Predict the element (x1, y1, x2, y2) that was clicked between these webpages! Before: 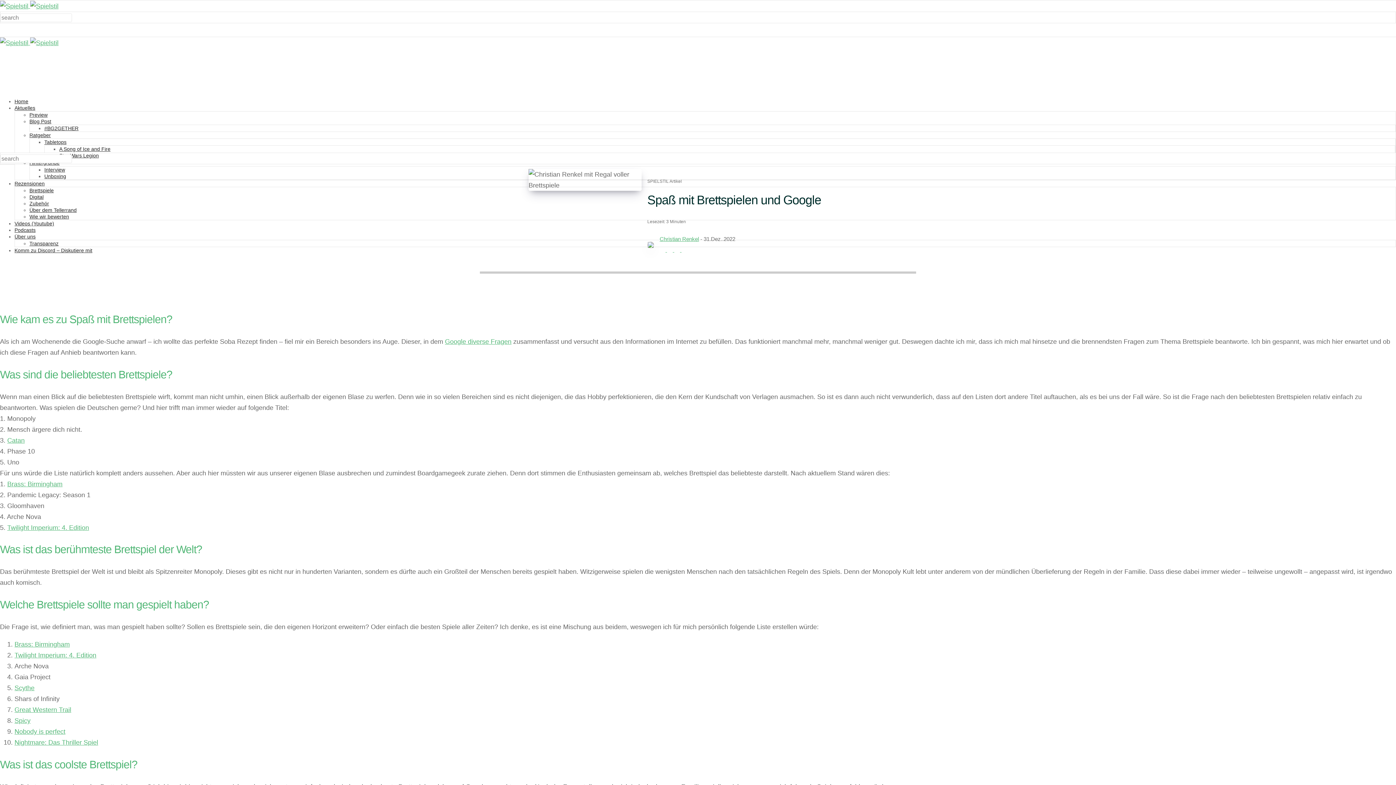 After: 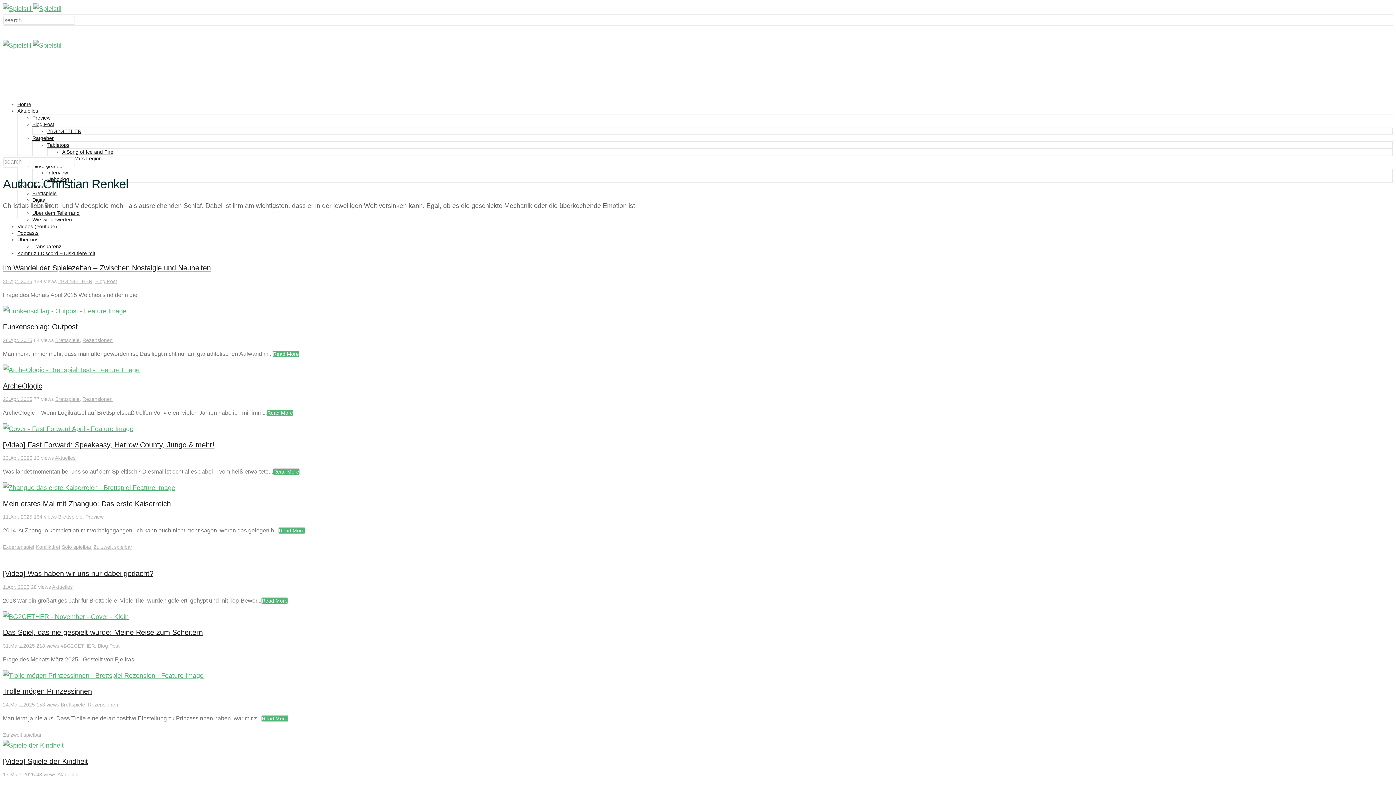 Action: label: Christian Renkel bbox: (659, 235, 699, 242)